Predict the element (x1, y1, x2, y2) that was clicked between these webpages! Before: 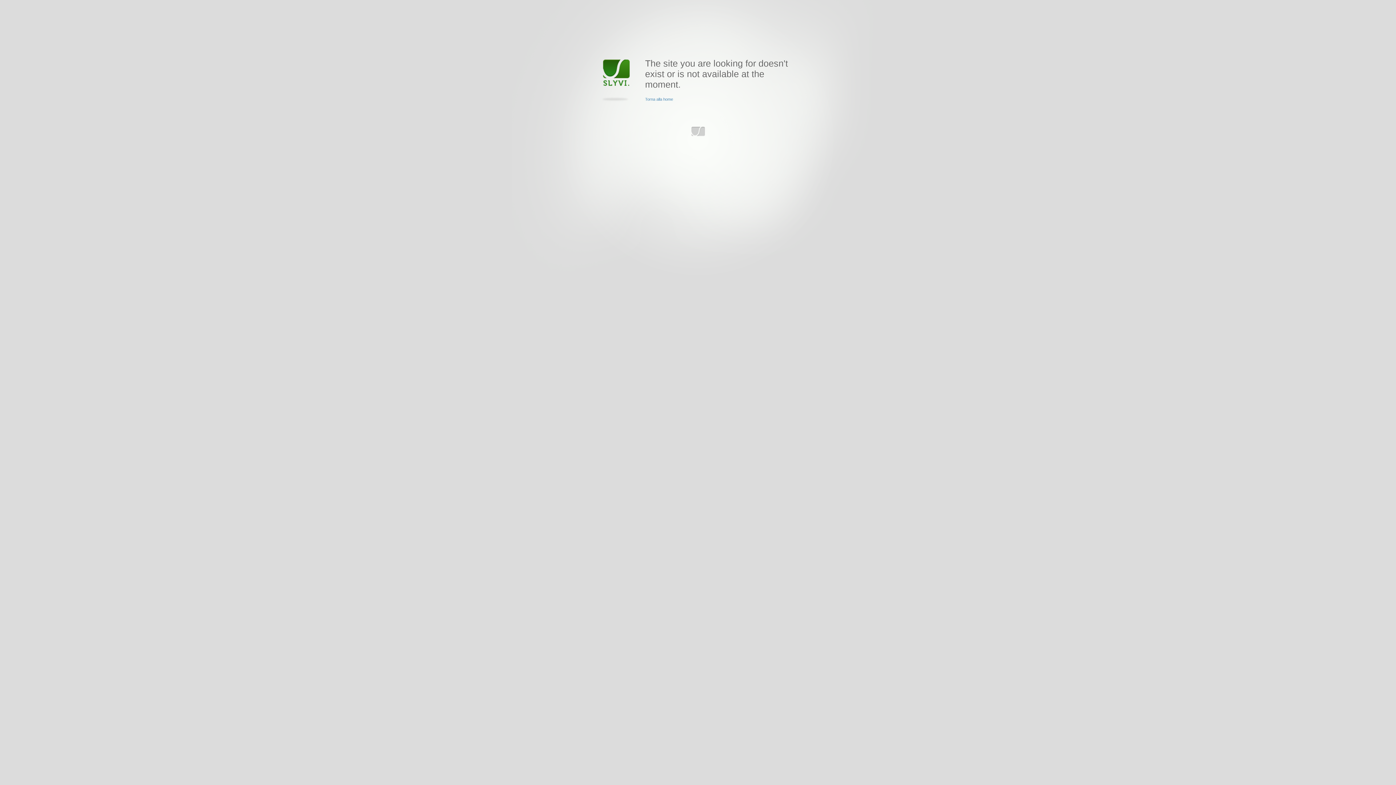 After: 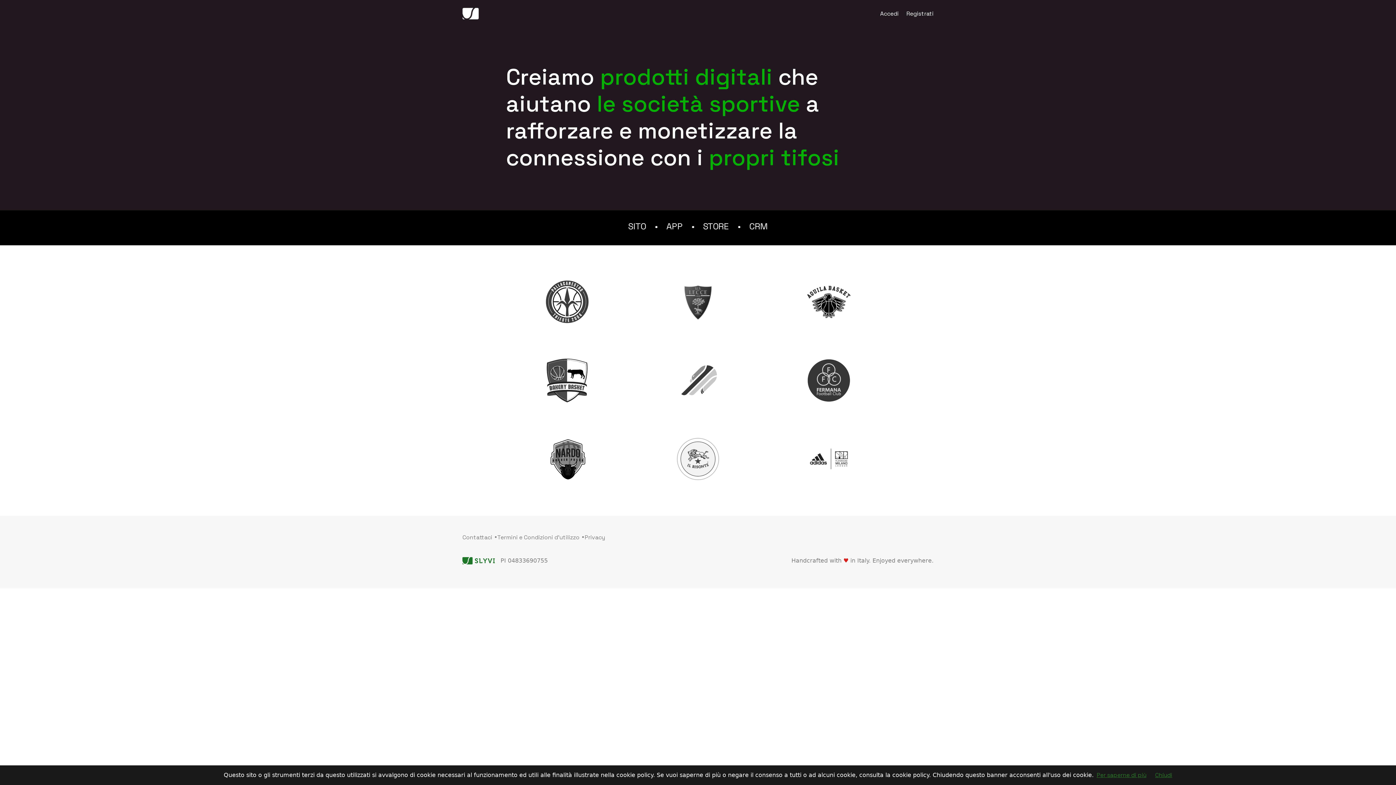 Action: label: Torna alla home bbox: (645, 97, 673, 101)